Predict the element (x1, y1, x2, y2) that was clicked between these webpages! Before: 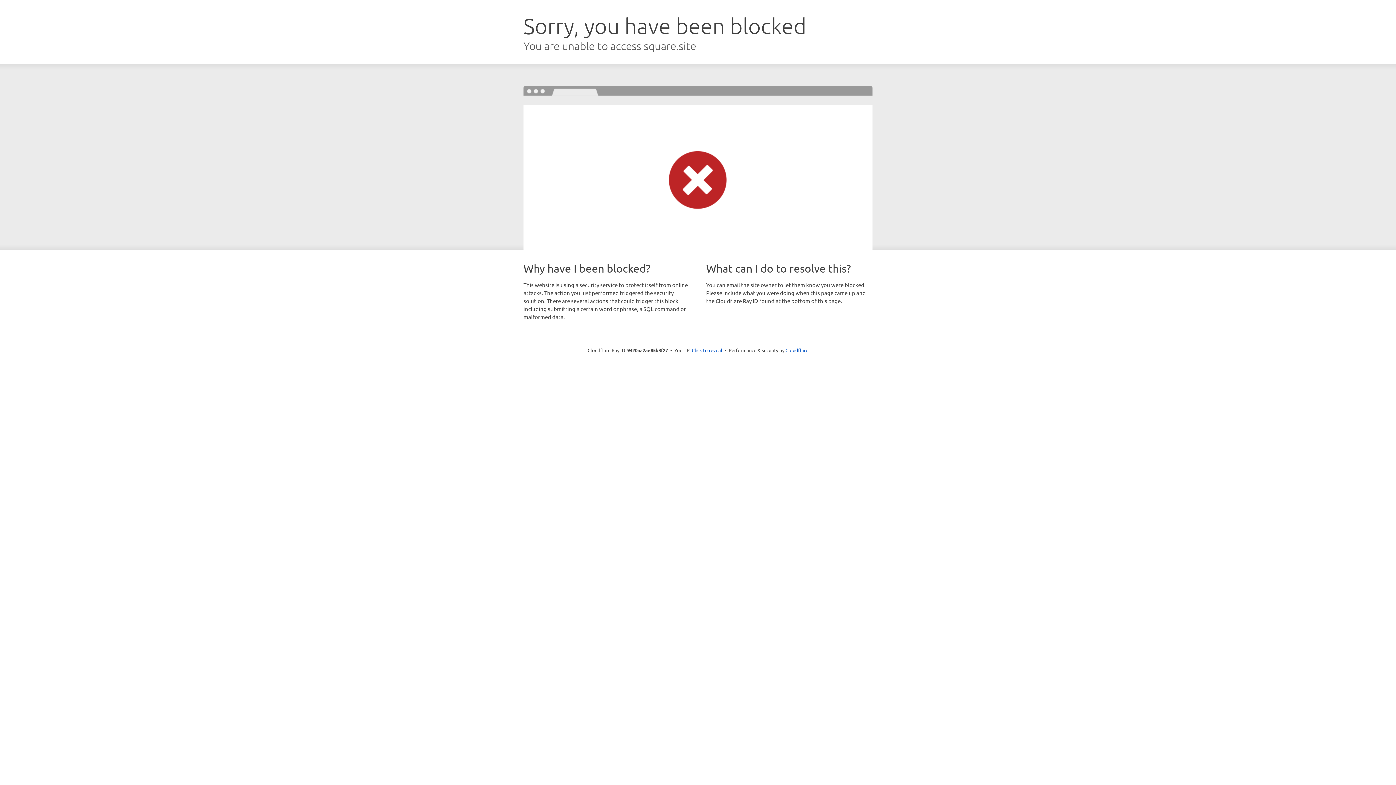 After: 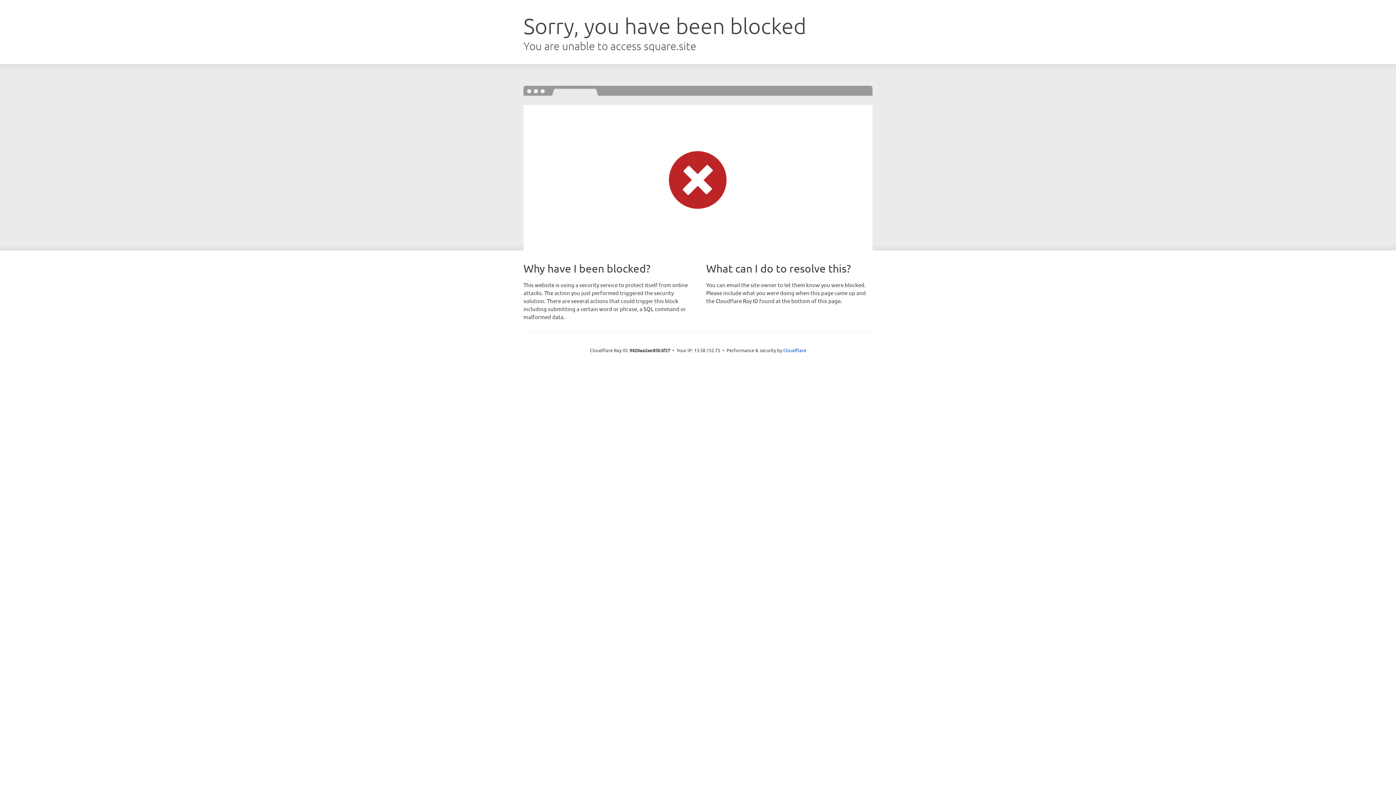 Action: bbox: (692, 346, 722, 353) label: Click to reveal